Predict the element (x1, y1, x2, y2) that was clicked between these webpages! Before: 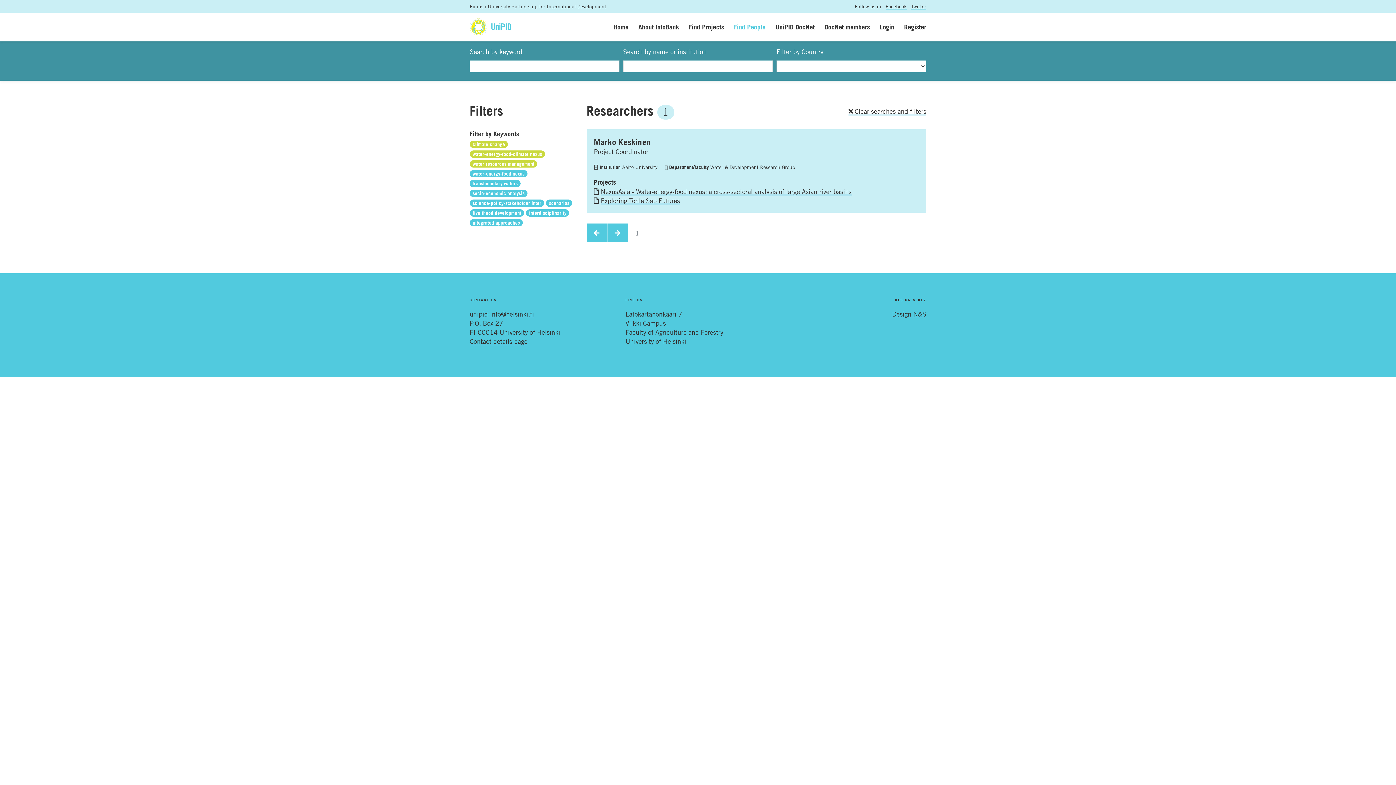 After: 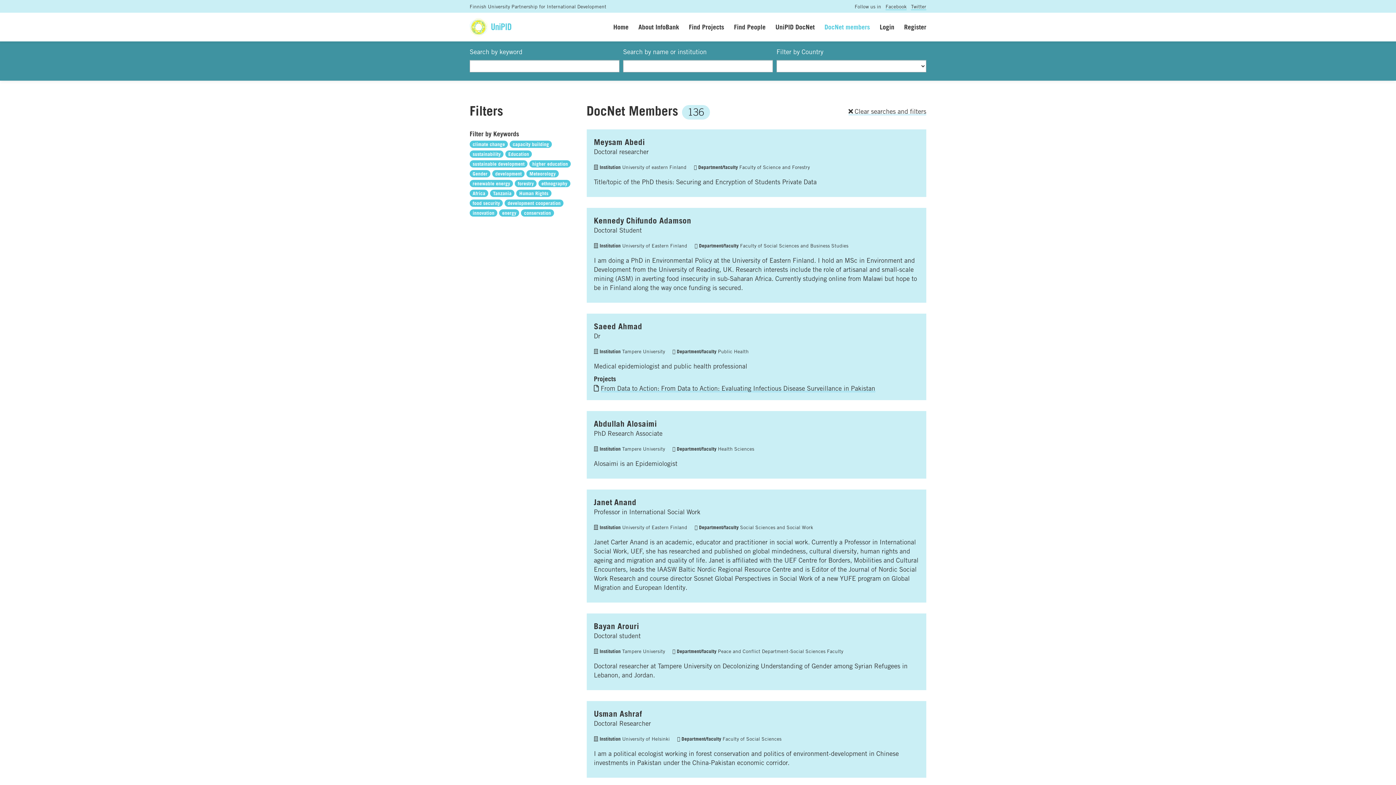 Action: bbox: (814, 19, 870, 34) label: DocNet members